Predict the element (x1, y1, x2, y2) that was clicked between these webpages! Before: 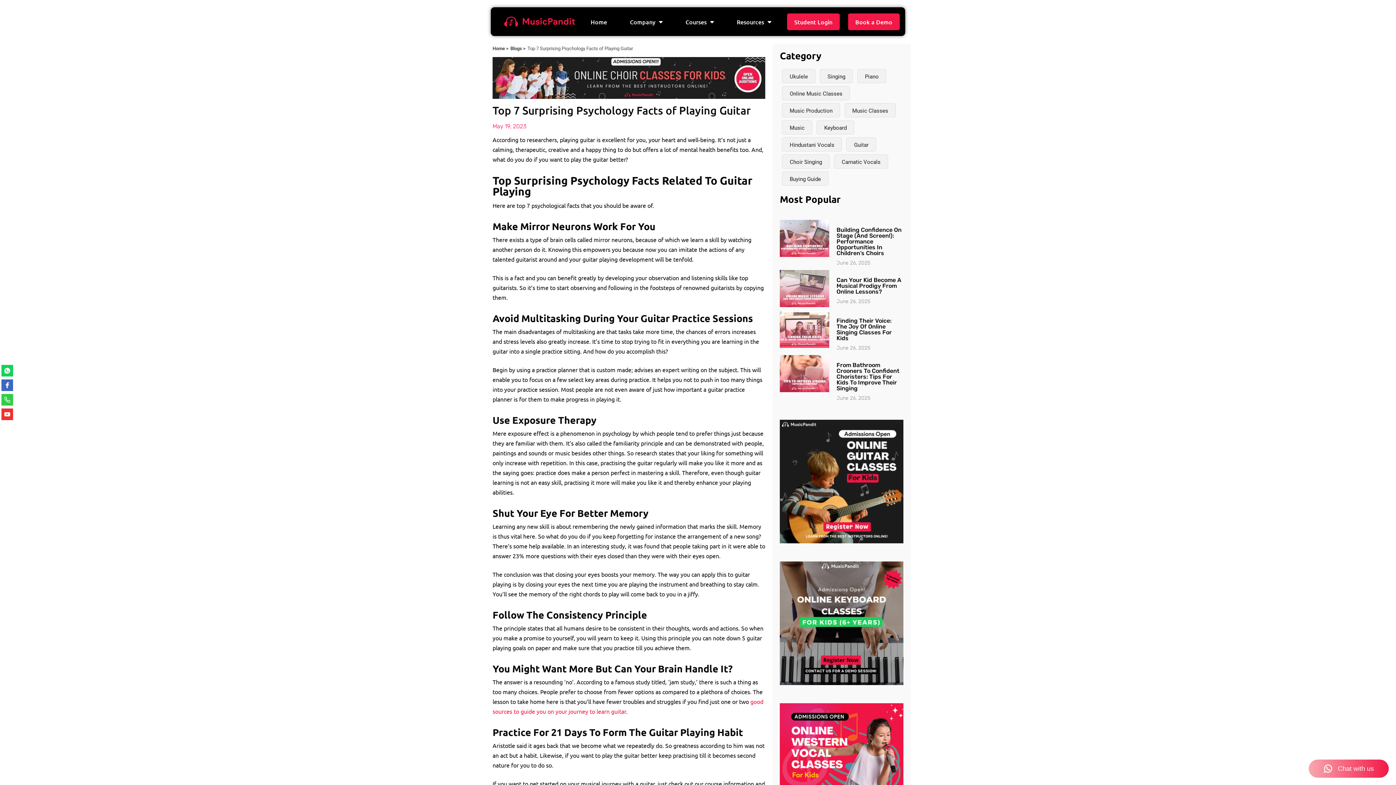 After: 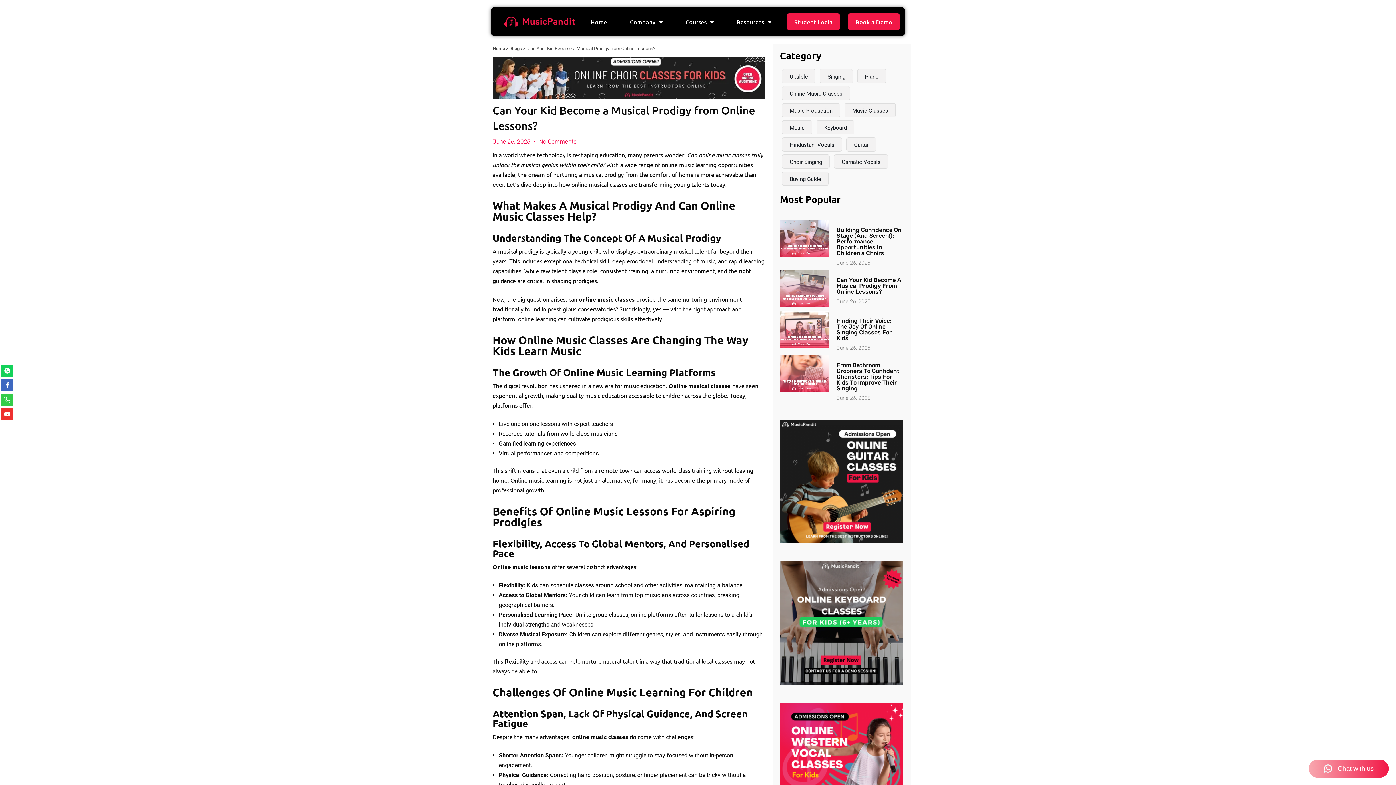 Action: label: Can Your Kid Become A Musical Prodigy From Online Lessons? bbox: (836, 276, 901, 295)